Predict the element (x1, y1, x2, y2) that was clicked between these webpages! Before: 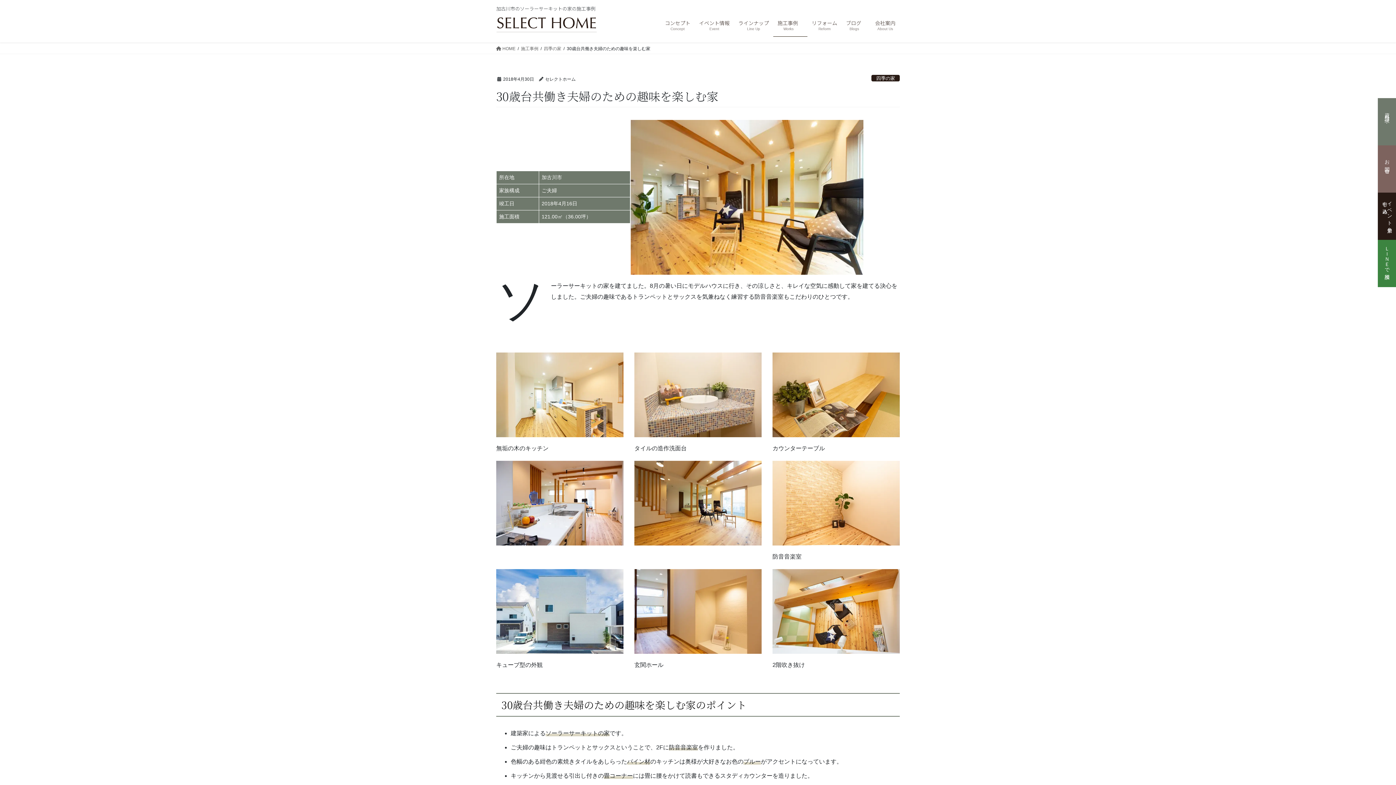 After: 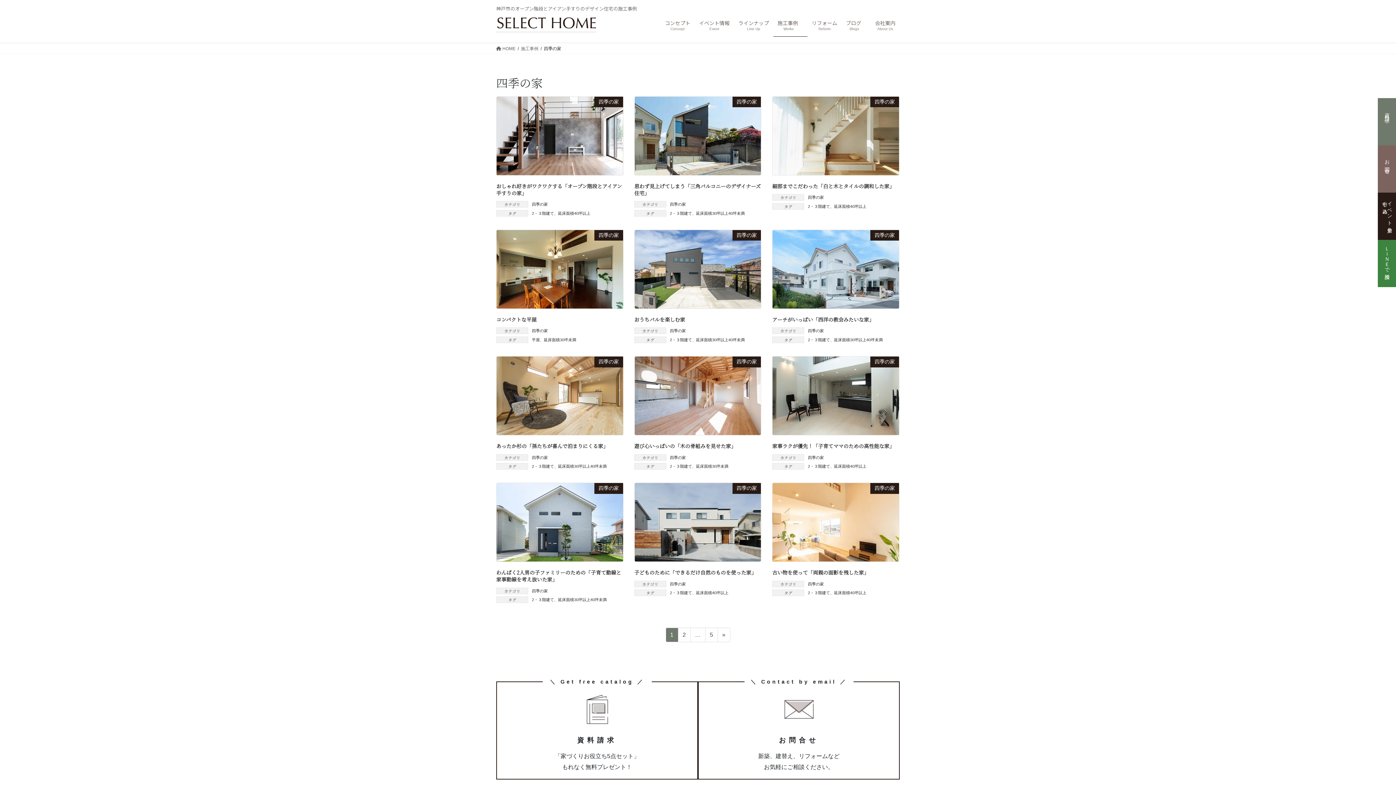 Action: label: 四季の家 bbox: (544, 45, 561, 52)